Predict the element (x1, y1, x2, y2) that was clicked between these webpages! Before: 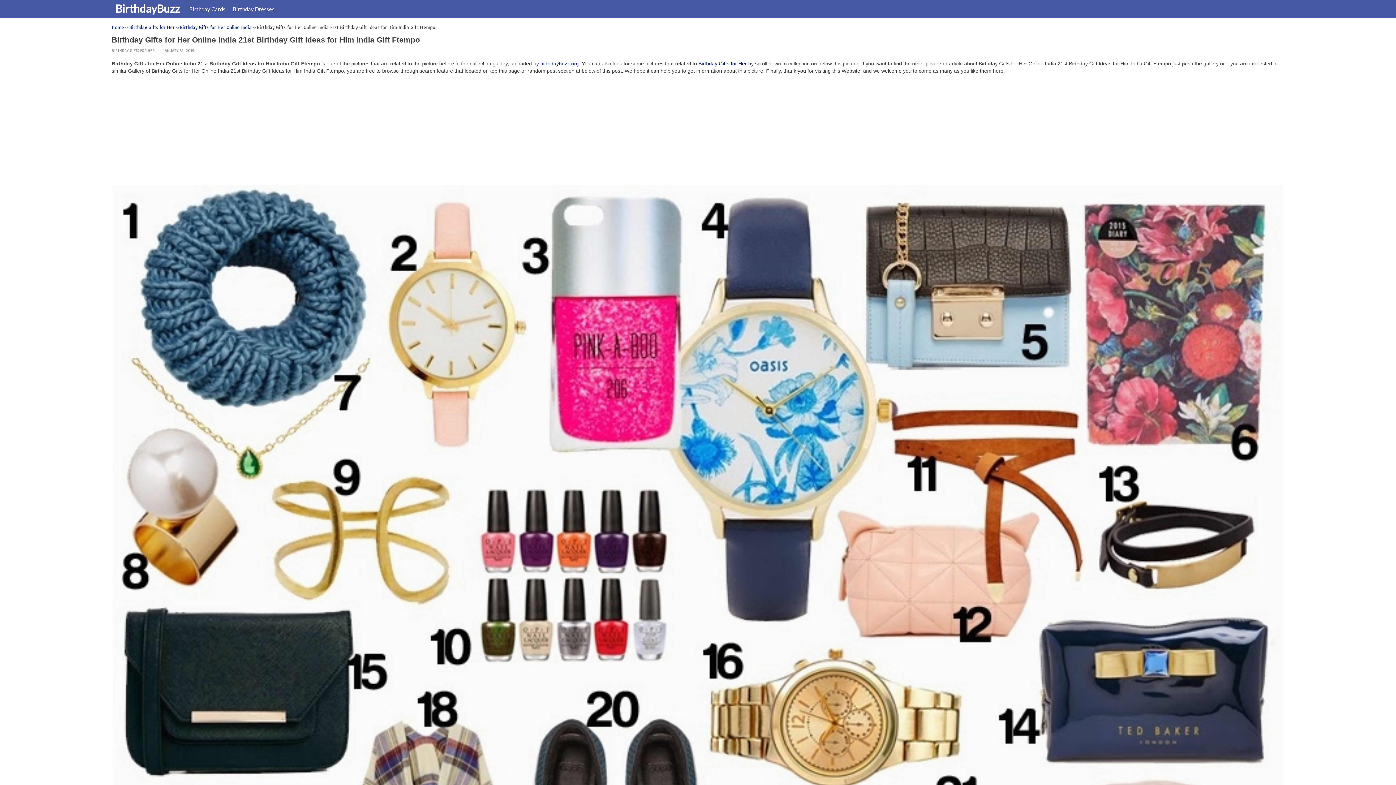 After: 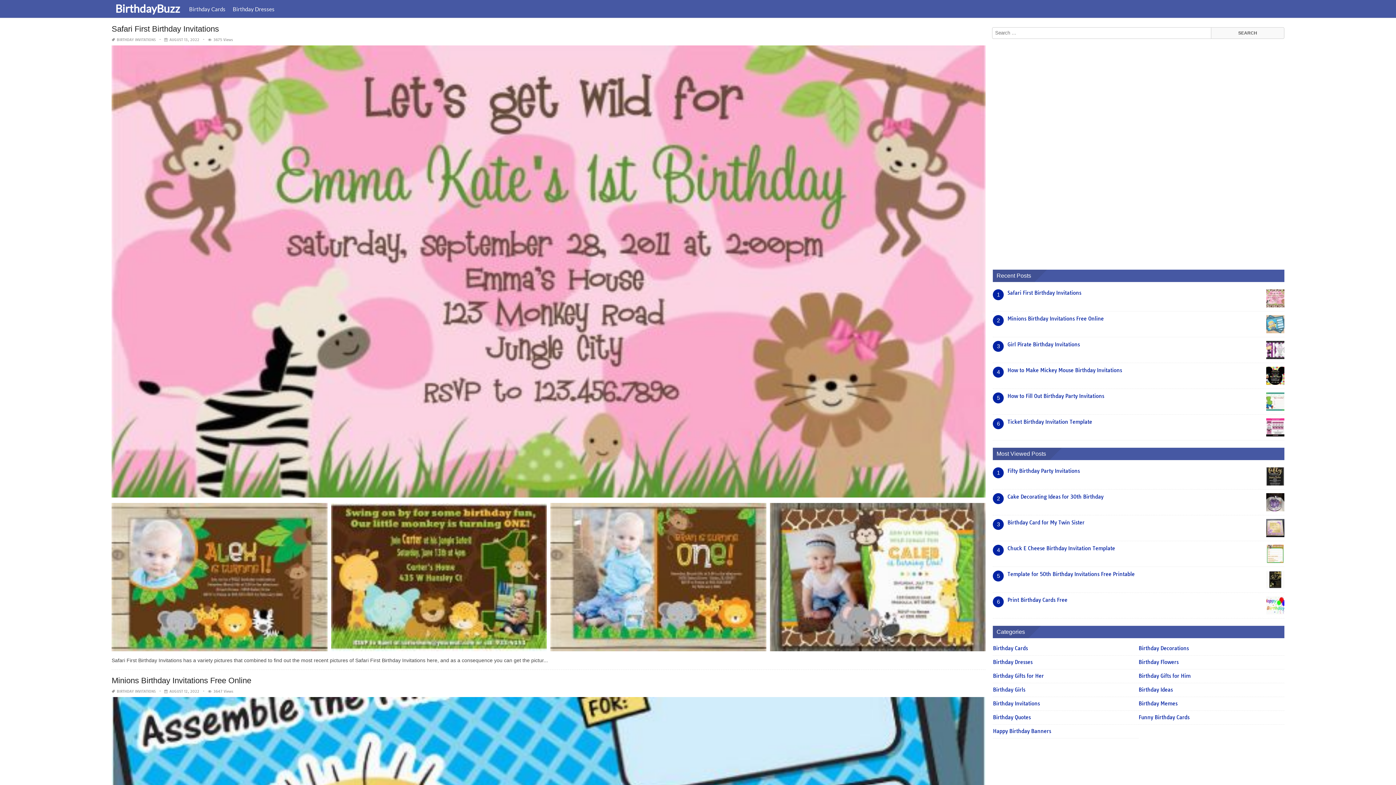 Action: bbox: (111, 1, 185, 14) label: BirthdayBuzz